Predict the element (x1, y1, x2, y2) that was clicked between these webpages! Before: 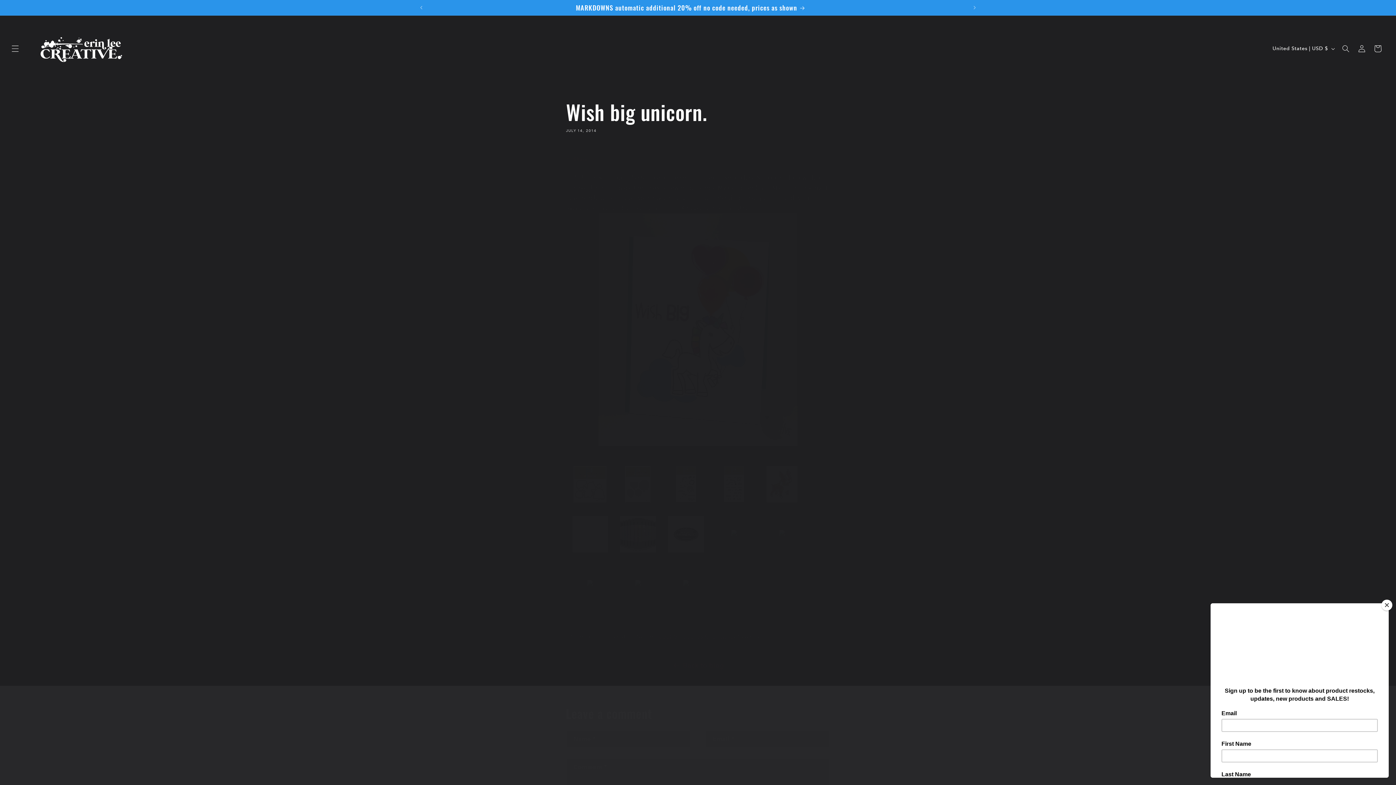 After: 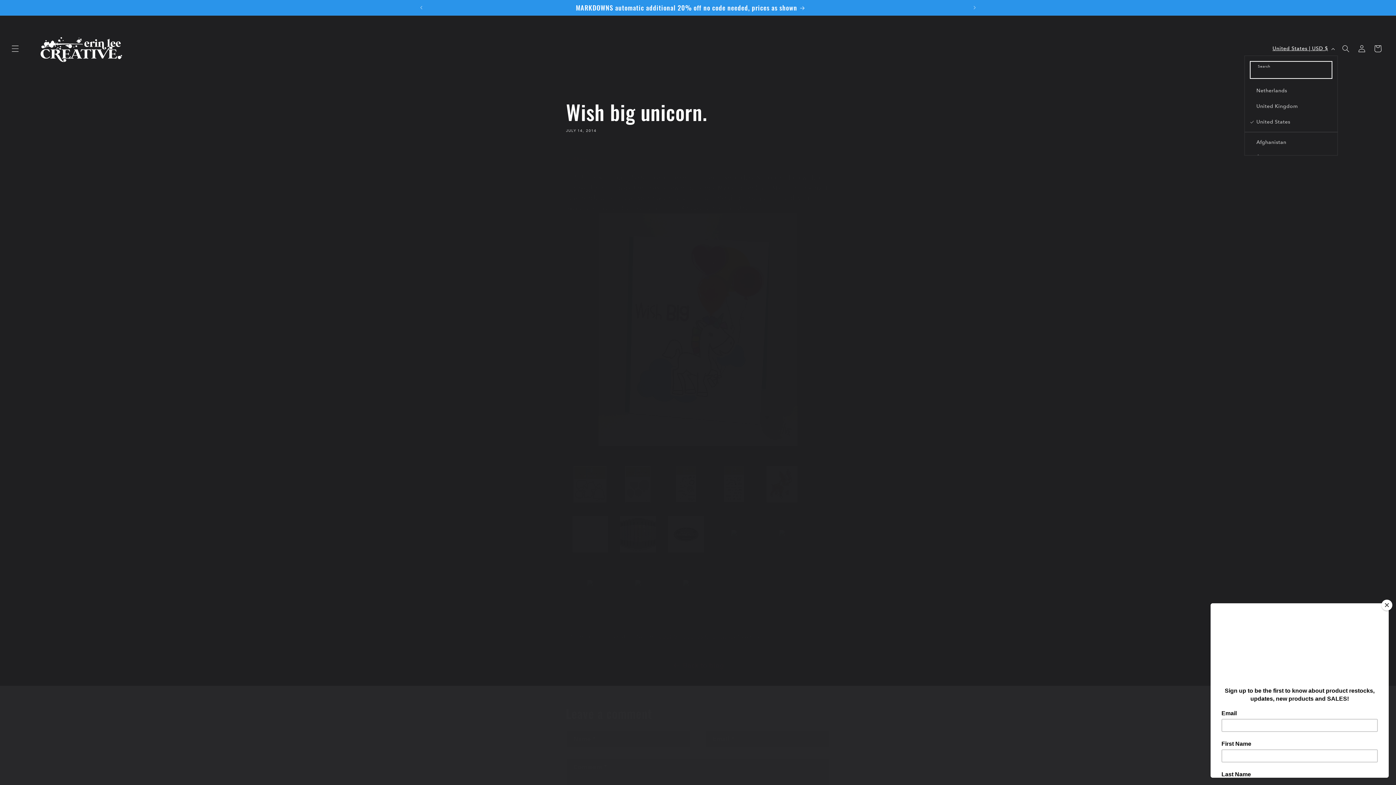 Action: label: United States | USD $ bbox: (1268, 41, 1338, 55)